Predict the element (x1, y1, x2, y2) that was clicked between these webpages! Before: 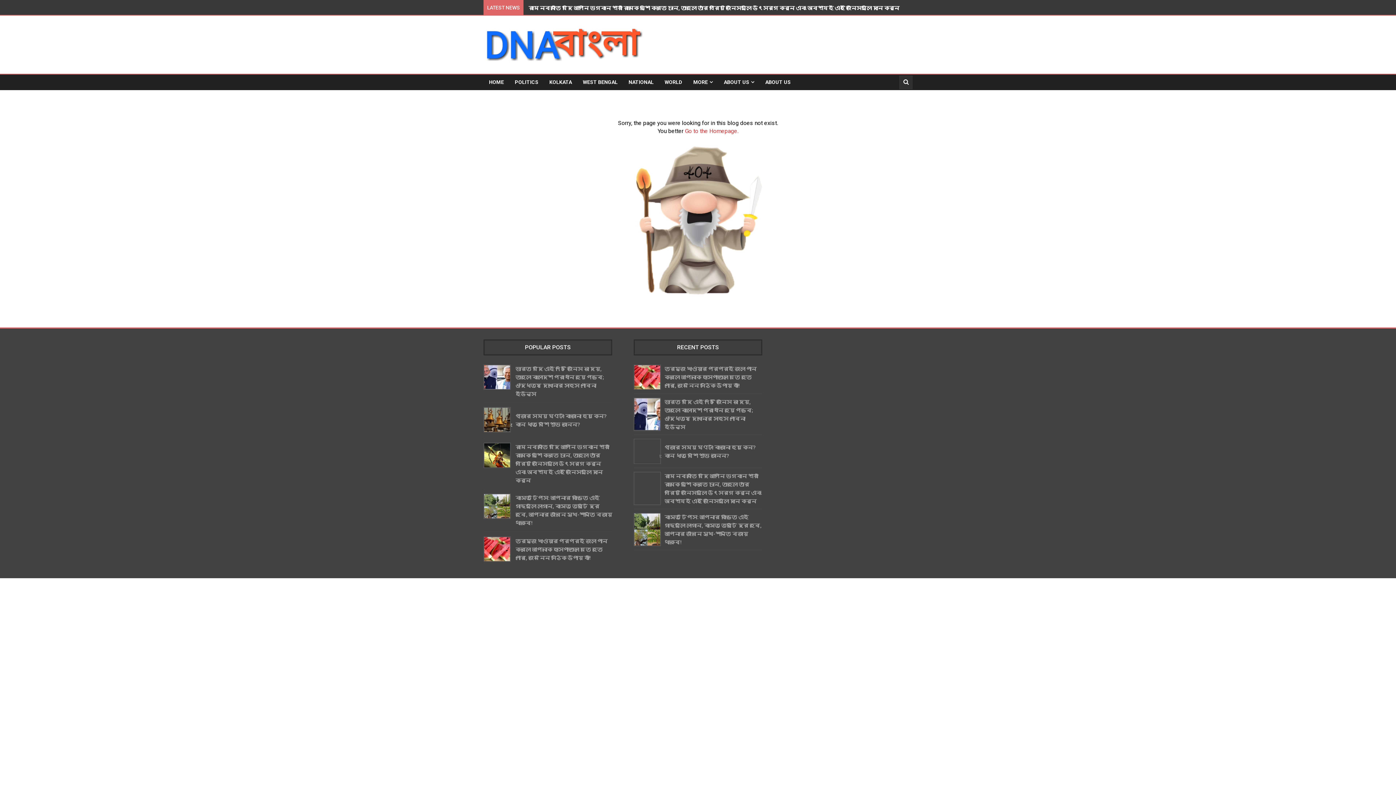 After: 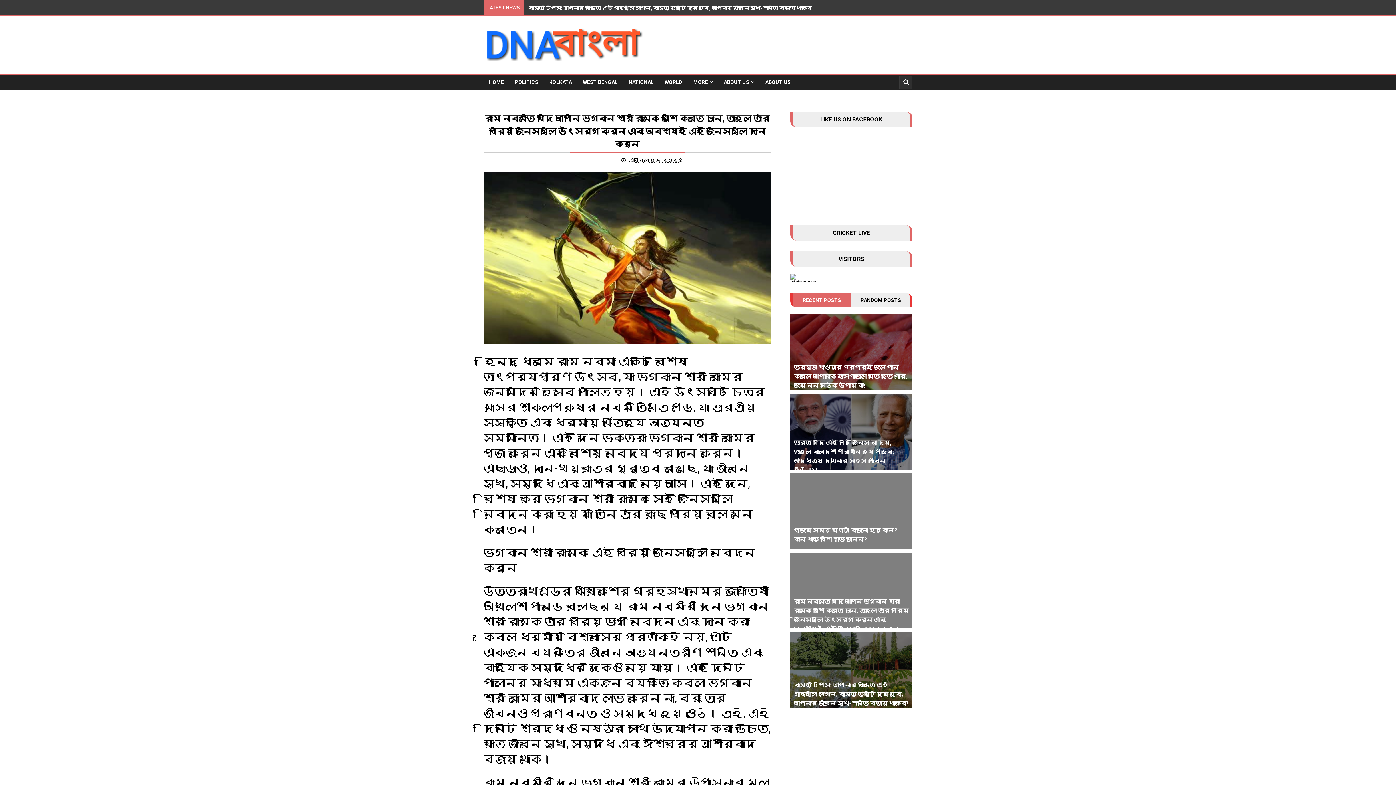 Action: bbox: (633, 472, 661, 505)